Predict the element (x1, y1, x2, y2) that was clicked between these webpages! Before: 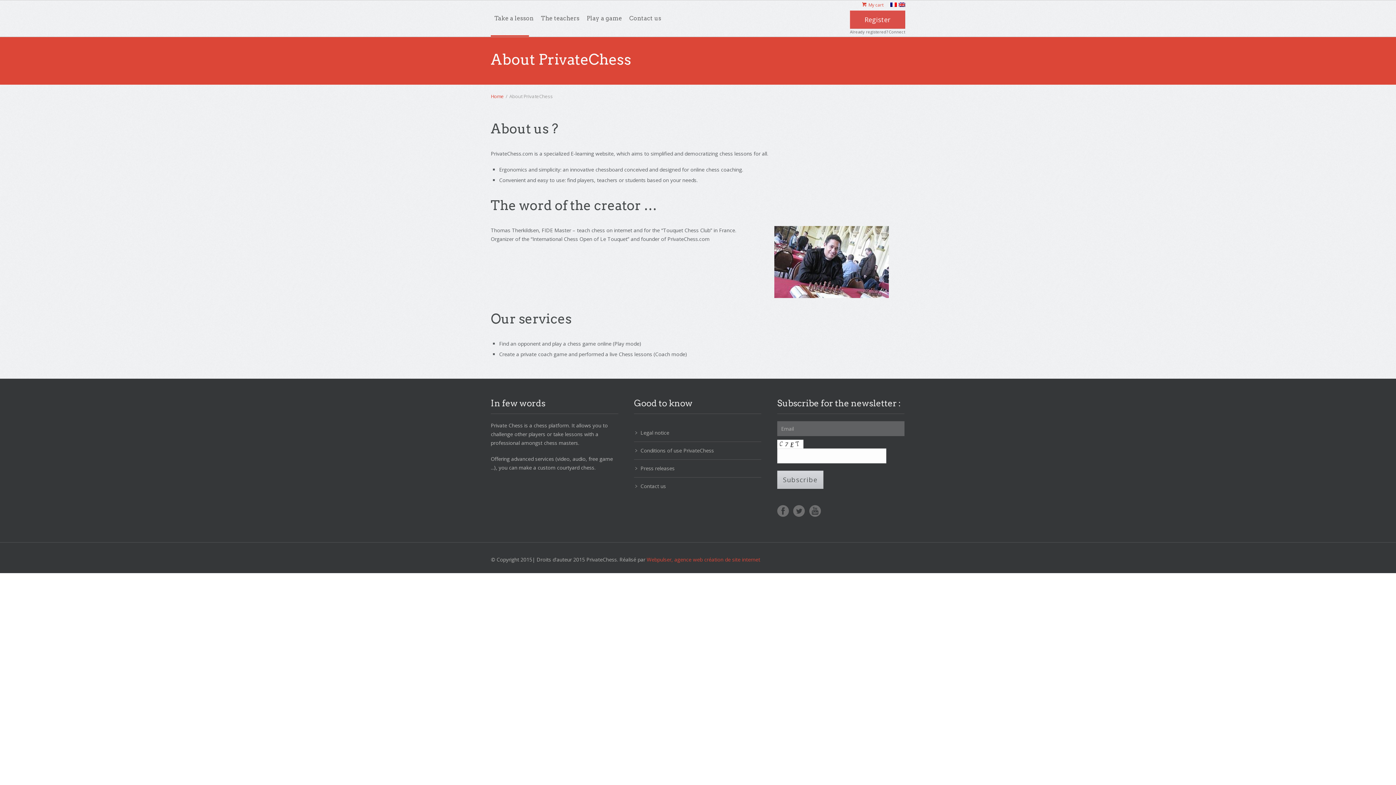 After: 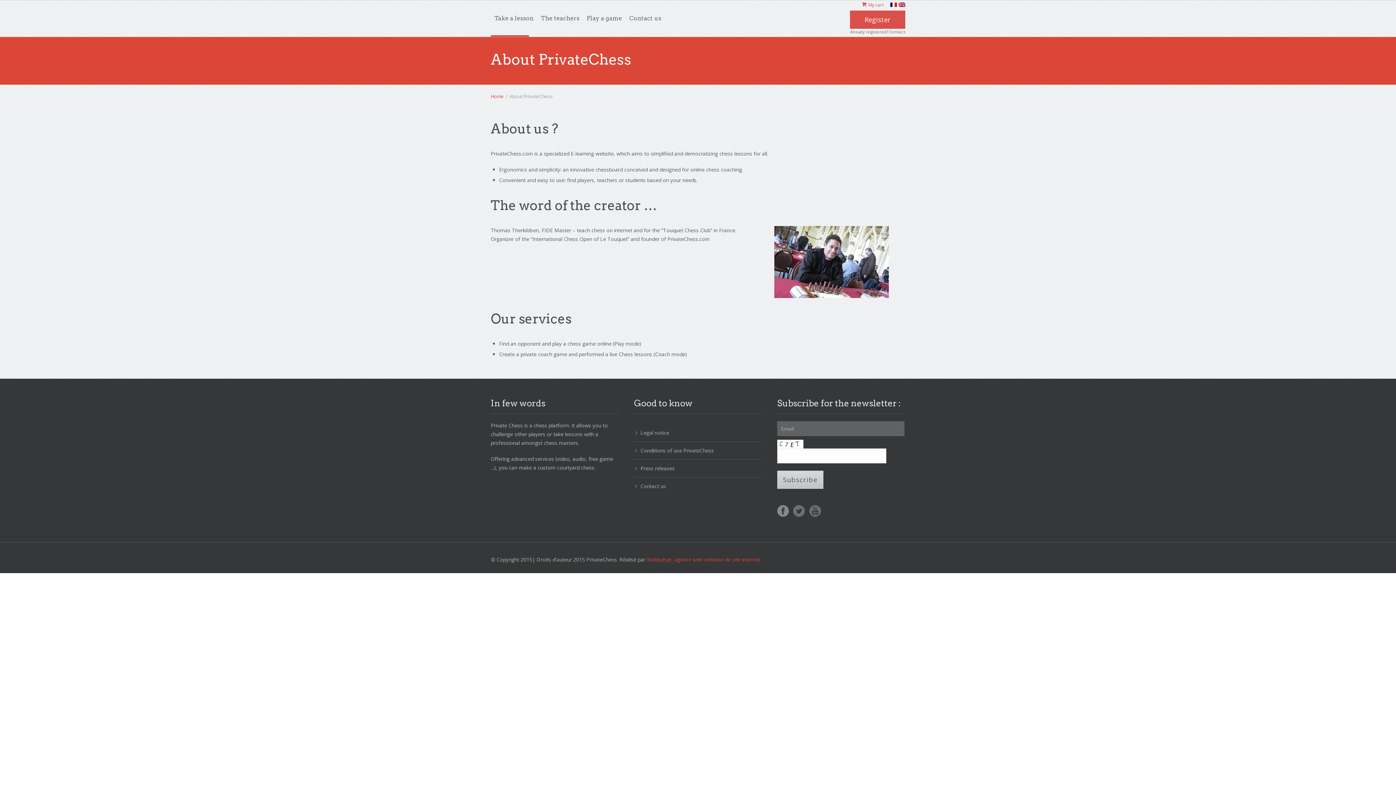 Action: label: Facebook bbox: (777, 505, 788, 517)